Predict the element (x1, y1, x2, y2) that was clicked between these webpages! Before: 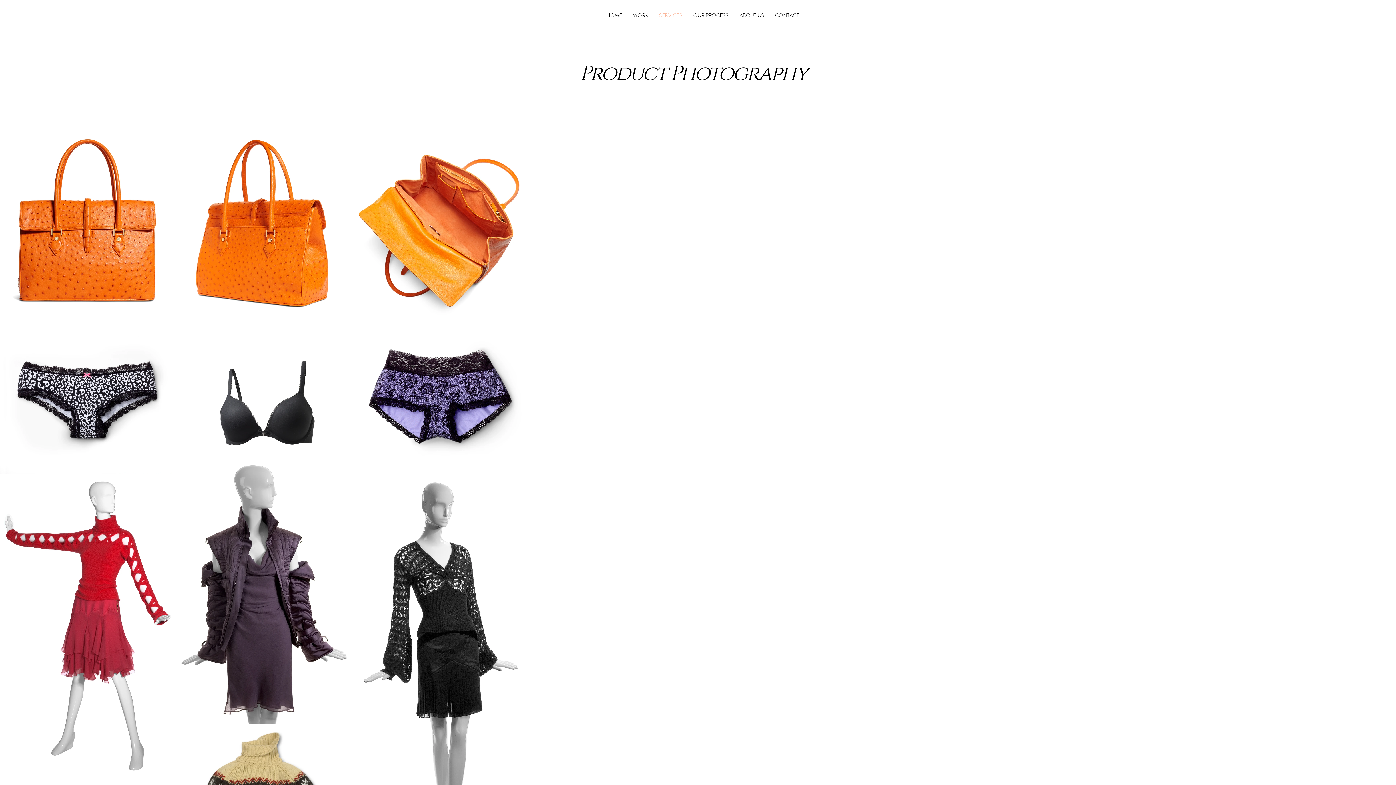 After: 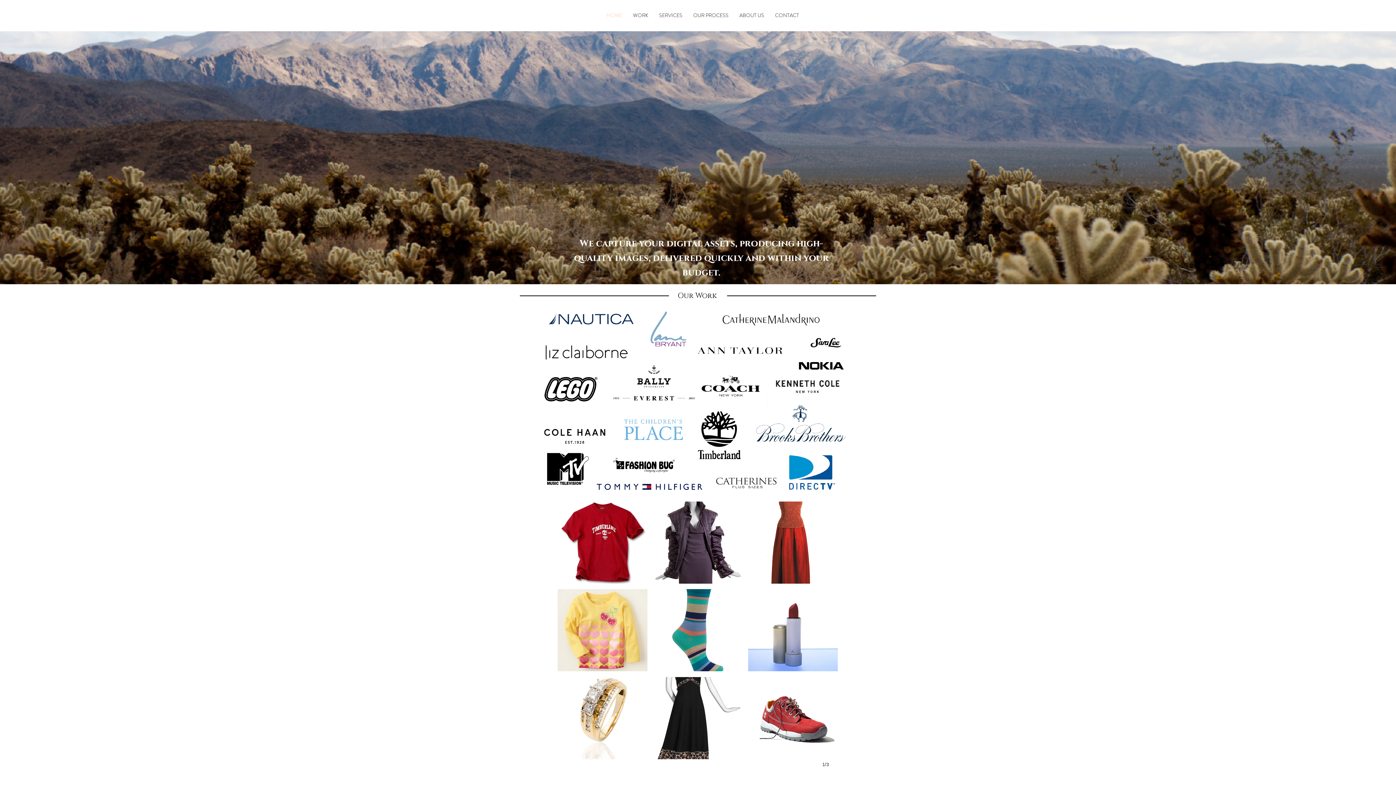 Action: label: SERVICES bbox: (653, 10, 688, 20)